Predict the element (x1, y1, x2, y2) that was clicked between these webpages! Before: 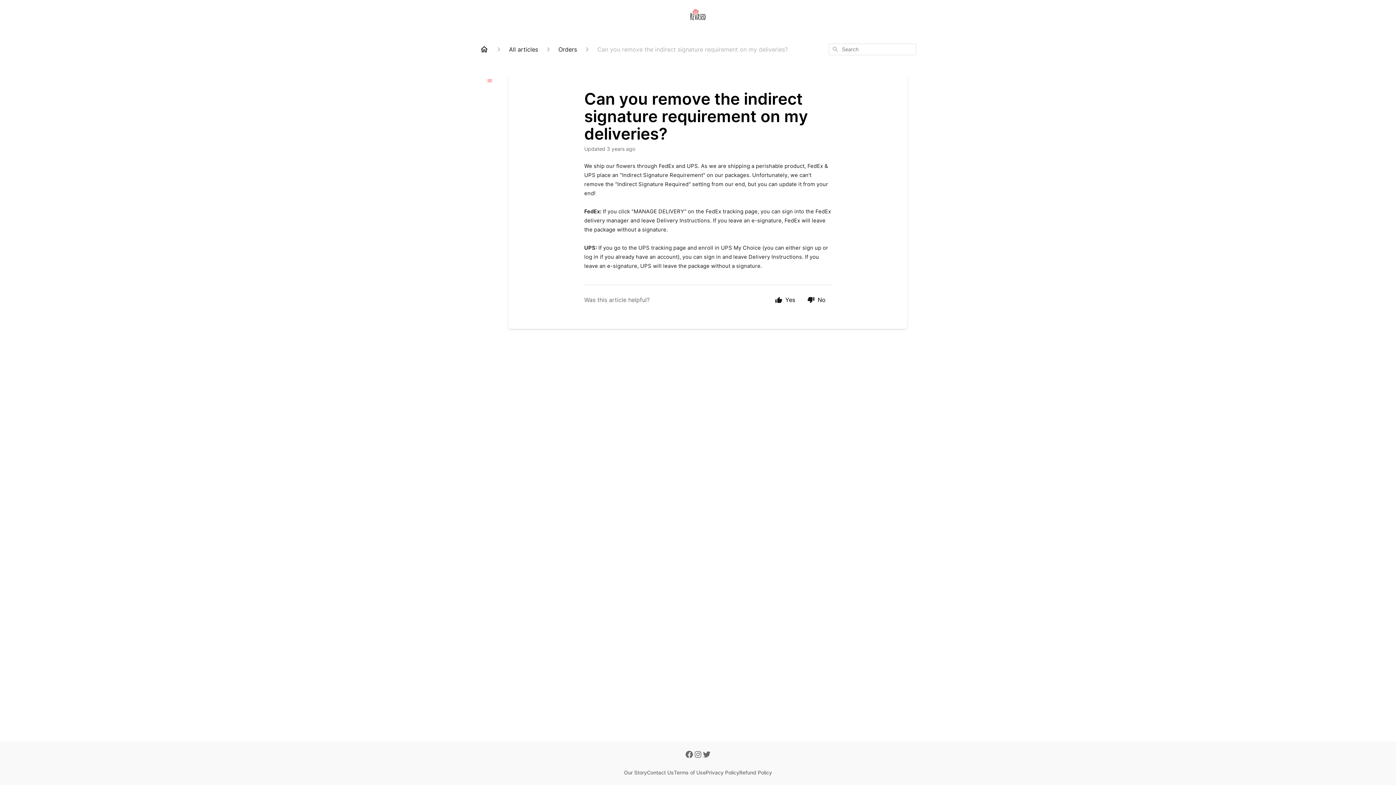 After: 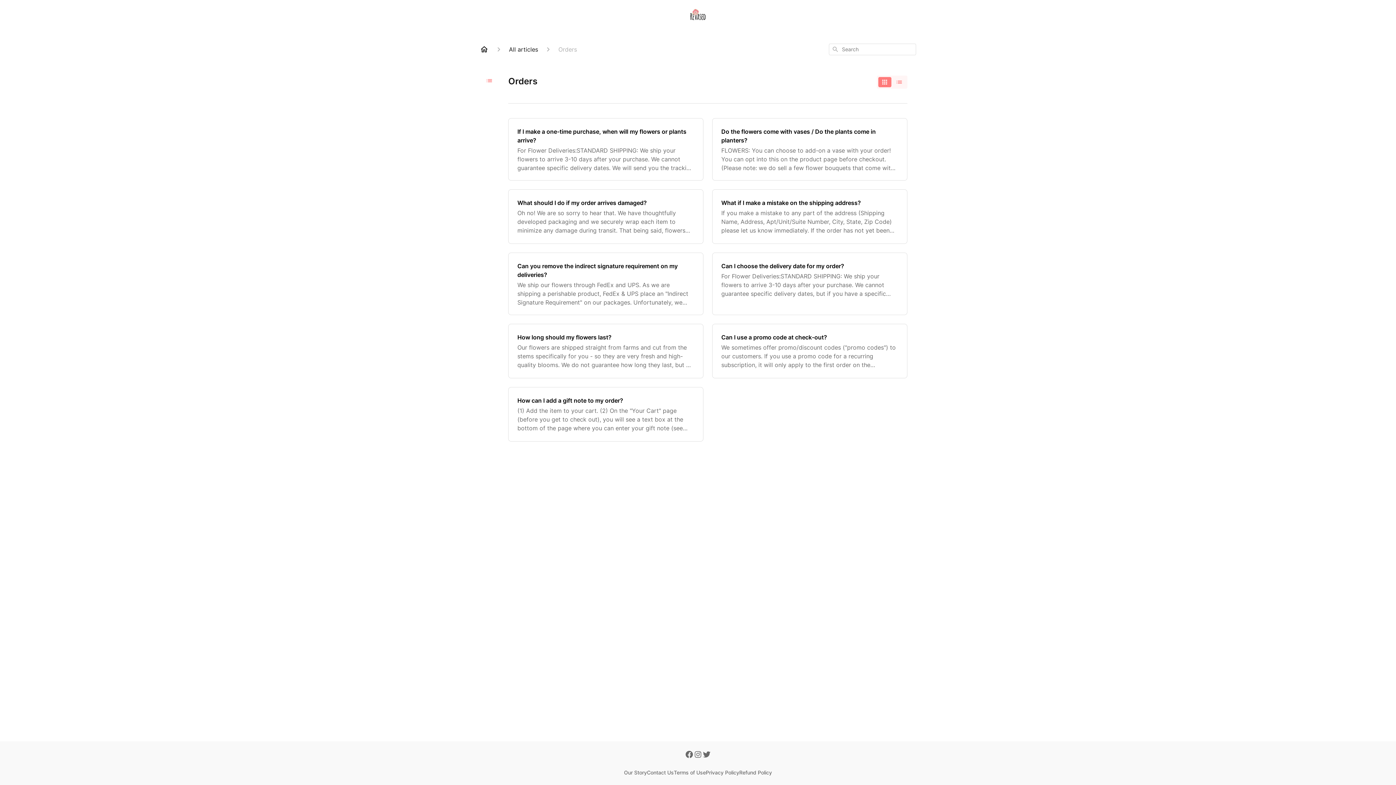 Action: label: Orders bbox: (558, 45, 577, 53)